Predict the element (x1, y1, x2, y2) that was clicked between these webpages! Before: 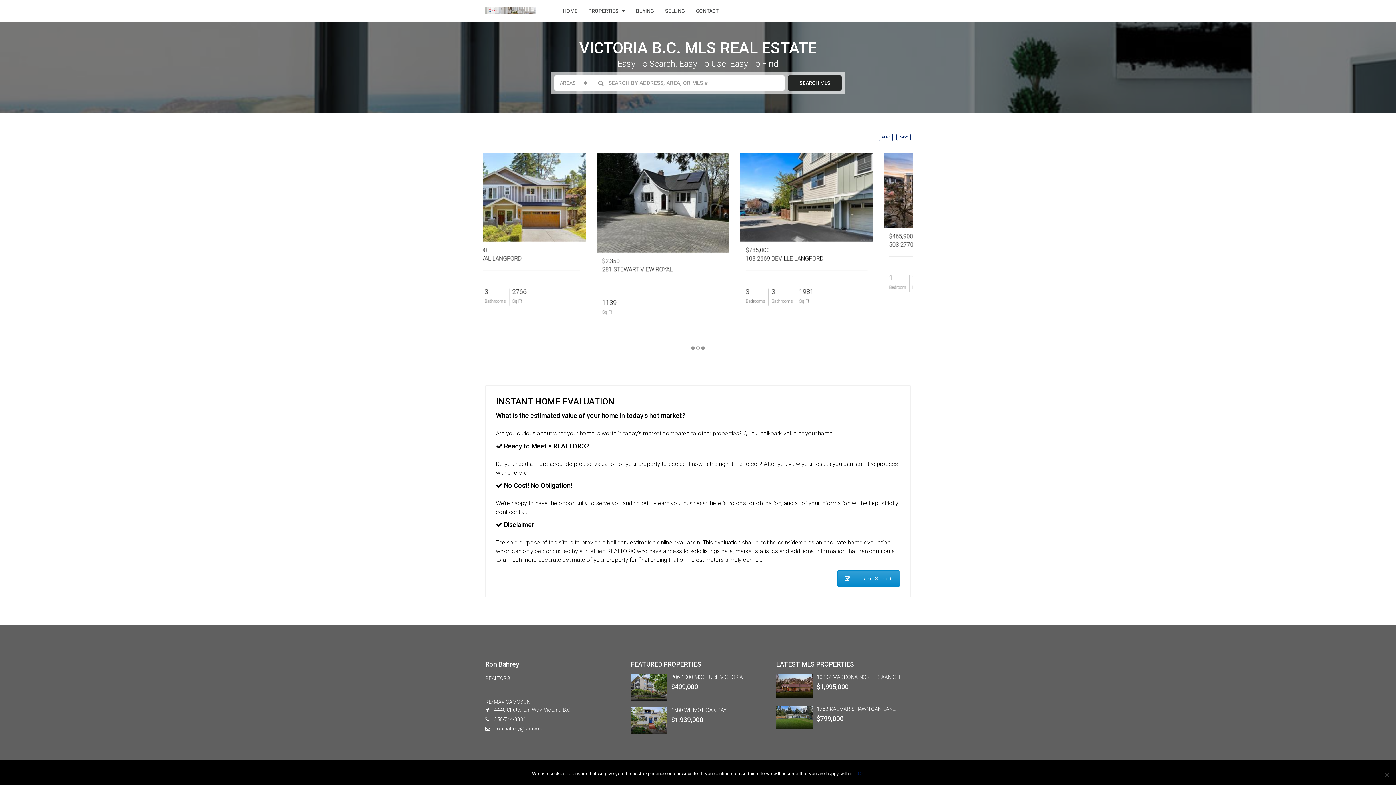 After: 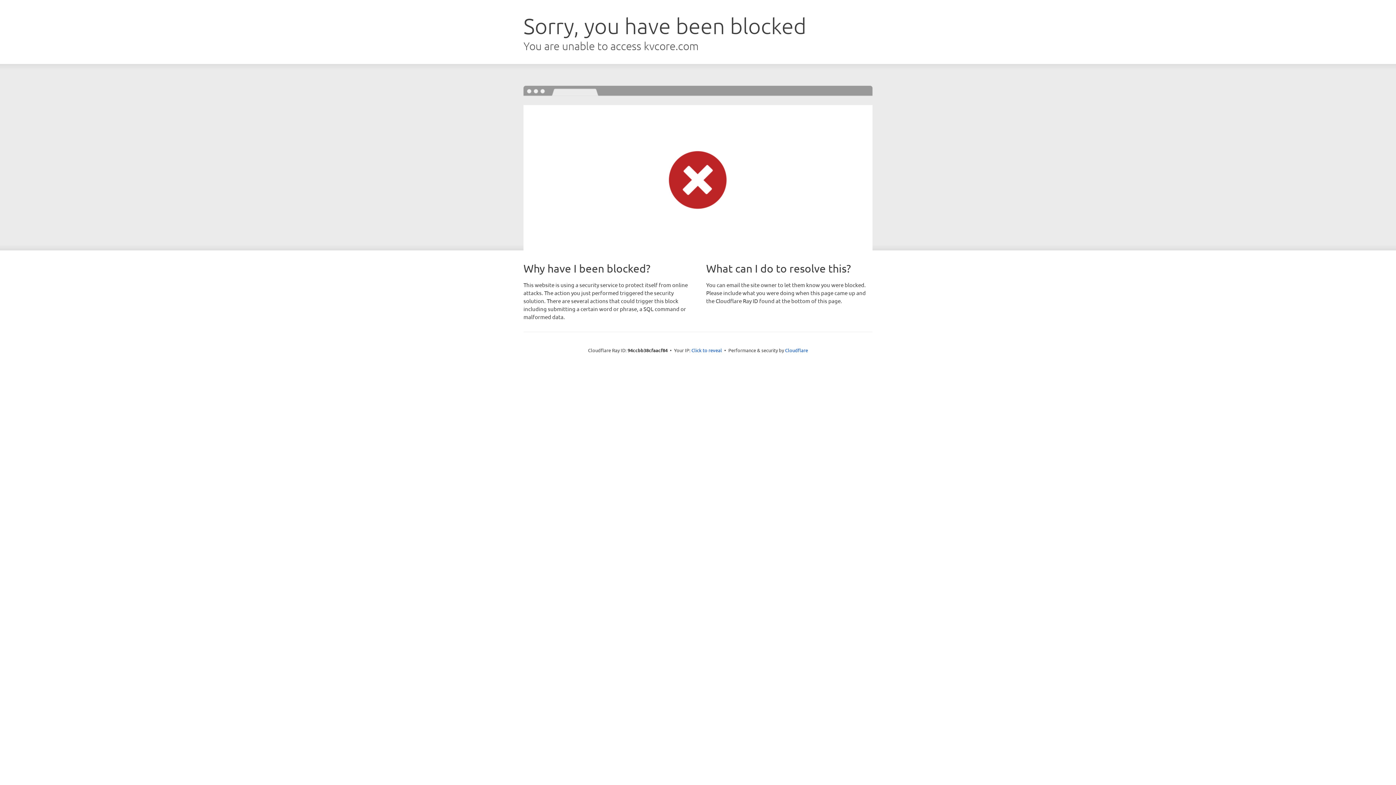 Action: bbox: (776, 674, 813, 698)